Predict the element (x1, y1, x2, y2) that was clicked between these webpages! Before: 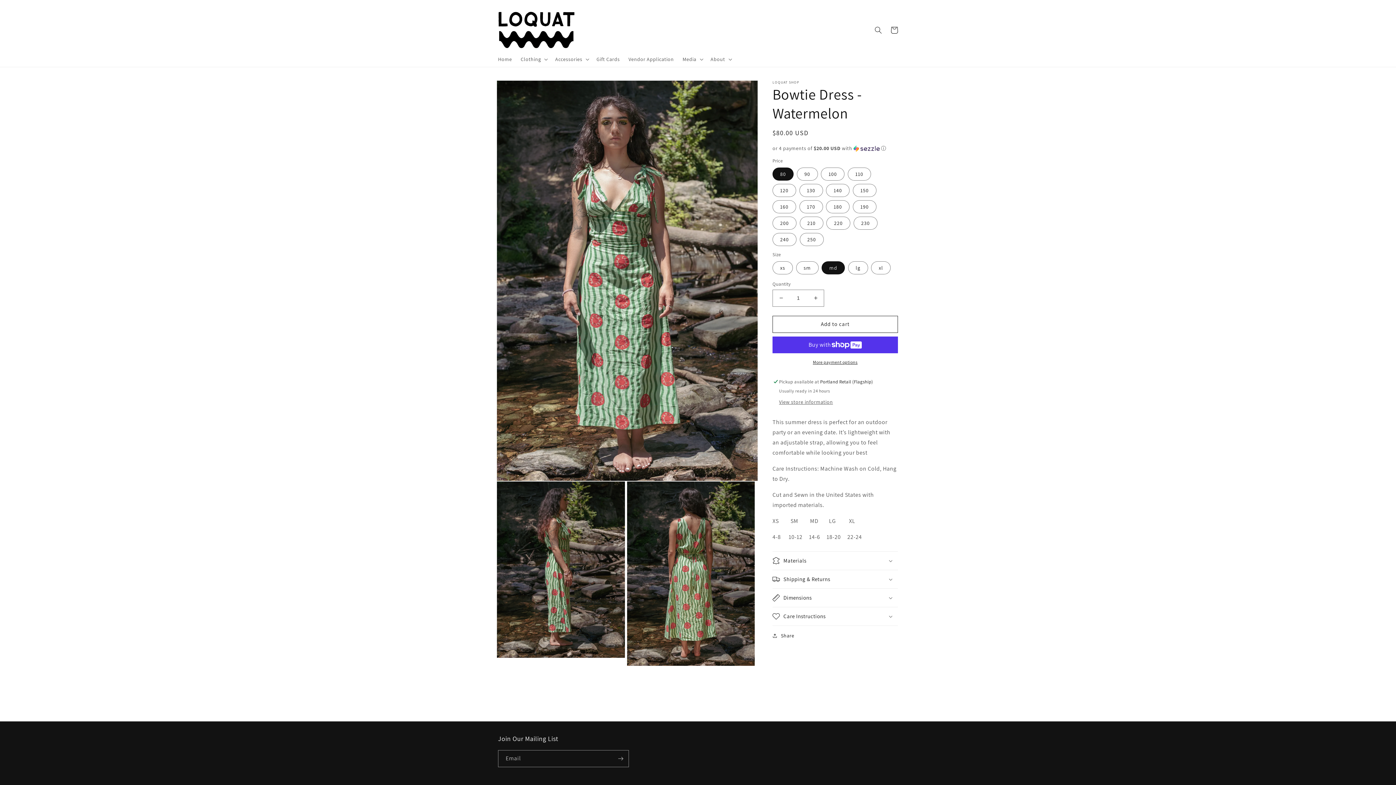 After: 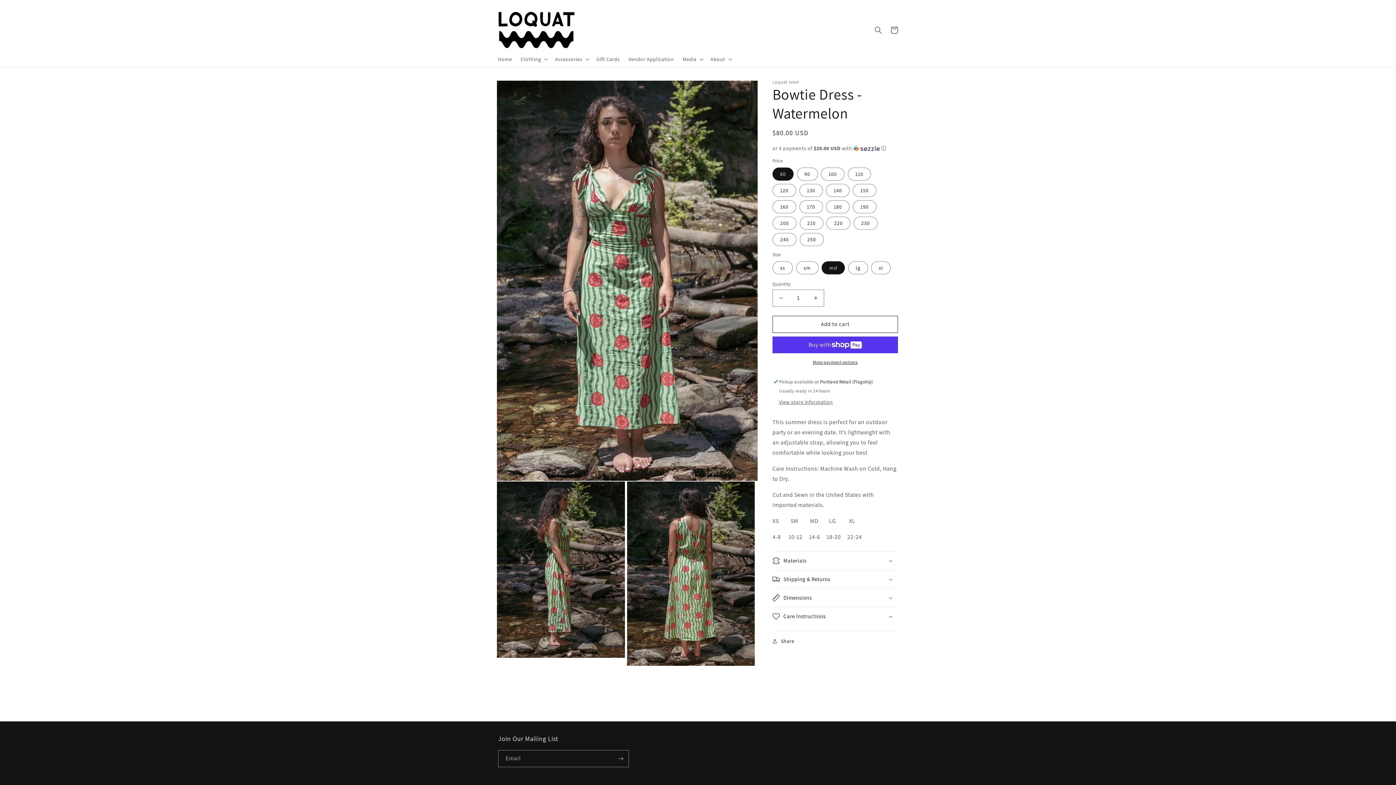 Action: bbox: (772, 607, 898, 625) label: Care Instructions